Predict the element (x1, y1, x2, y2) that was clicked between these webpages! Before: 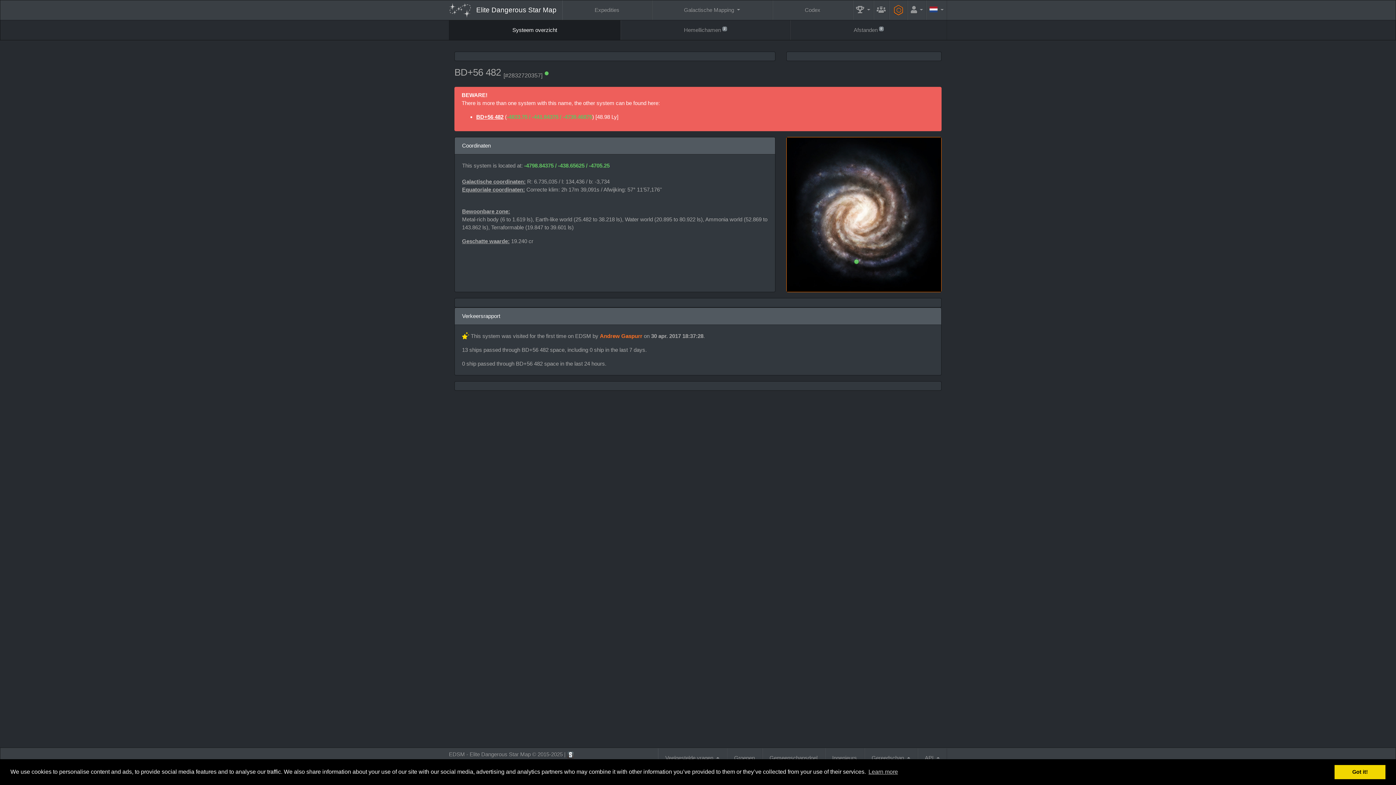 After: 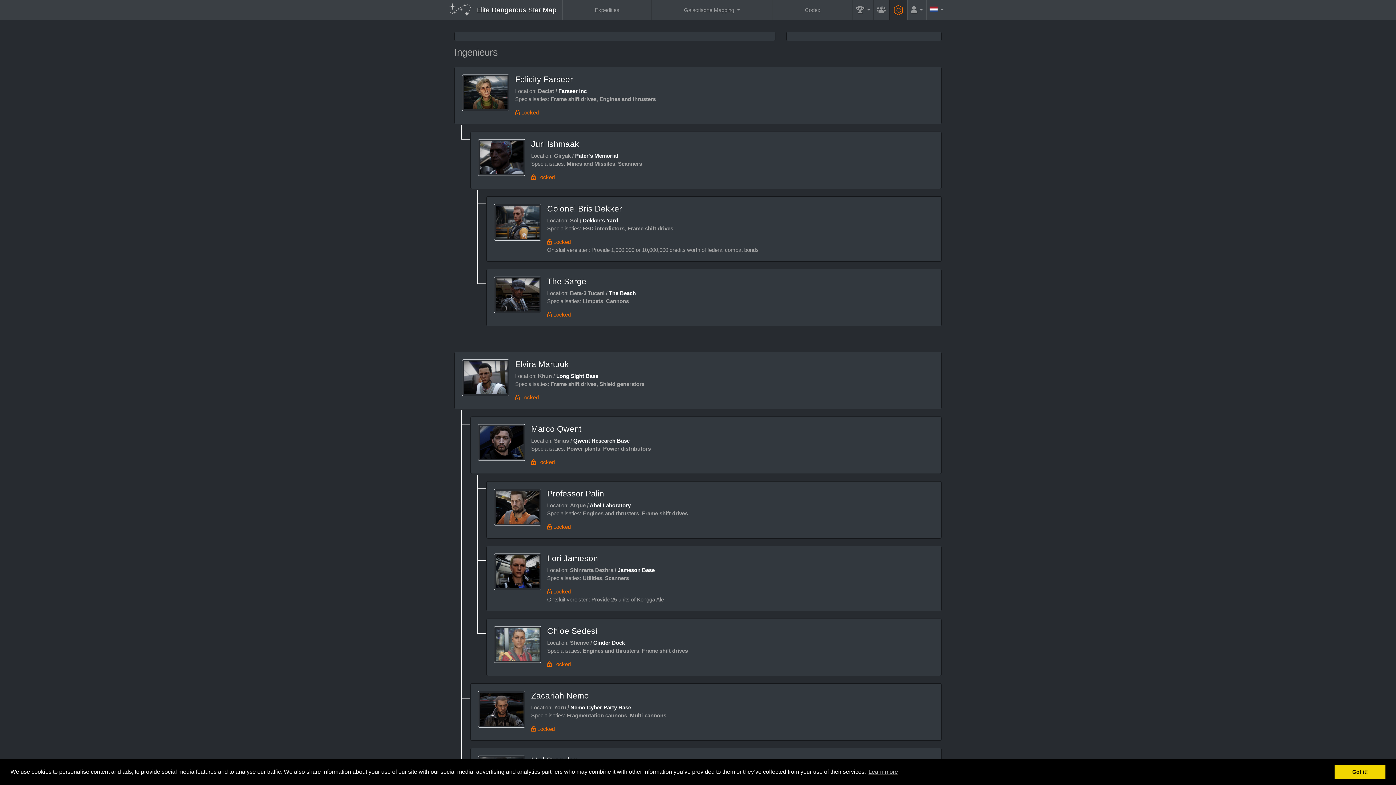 Action: bbox: (825, 748, 864, 768) label: Ingenieurs